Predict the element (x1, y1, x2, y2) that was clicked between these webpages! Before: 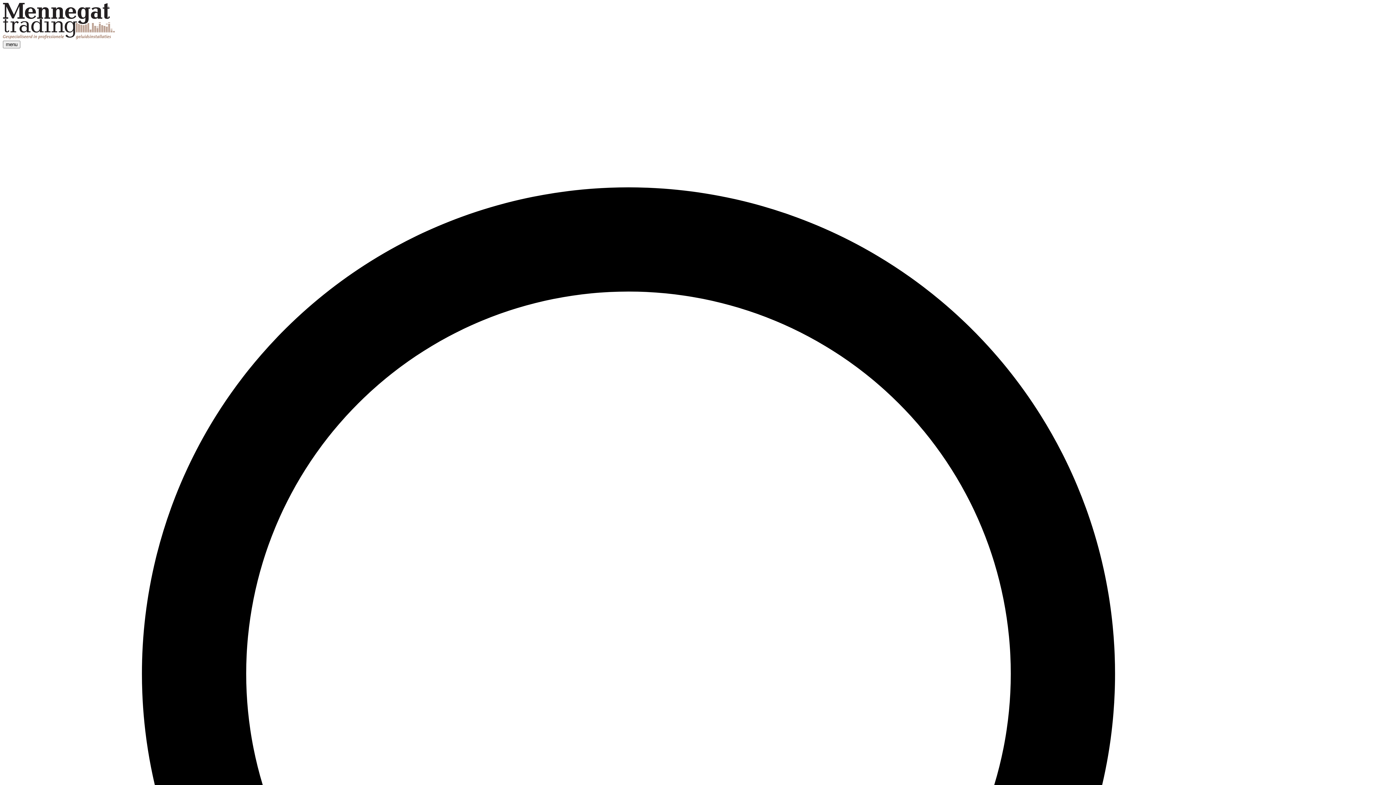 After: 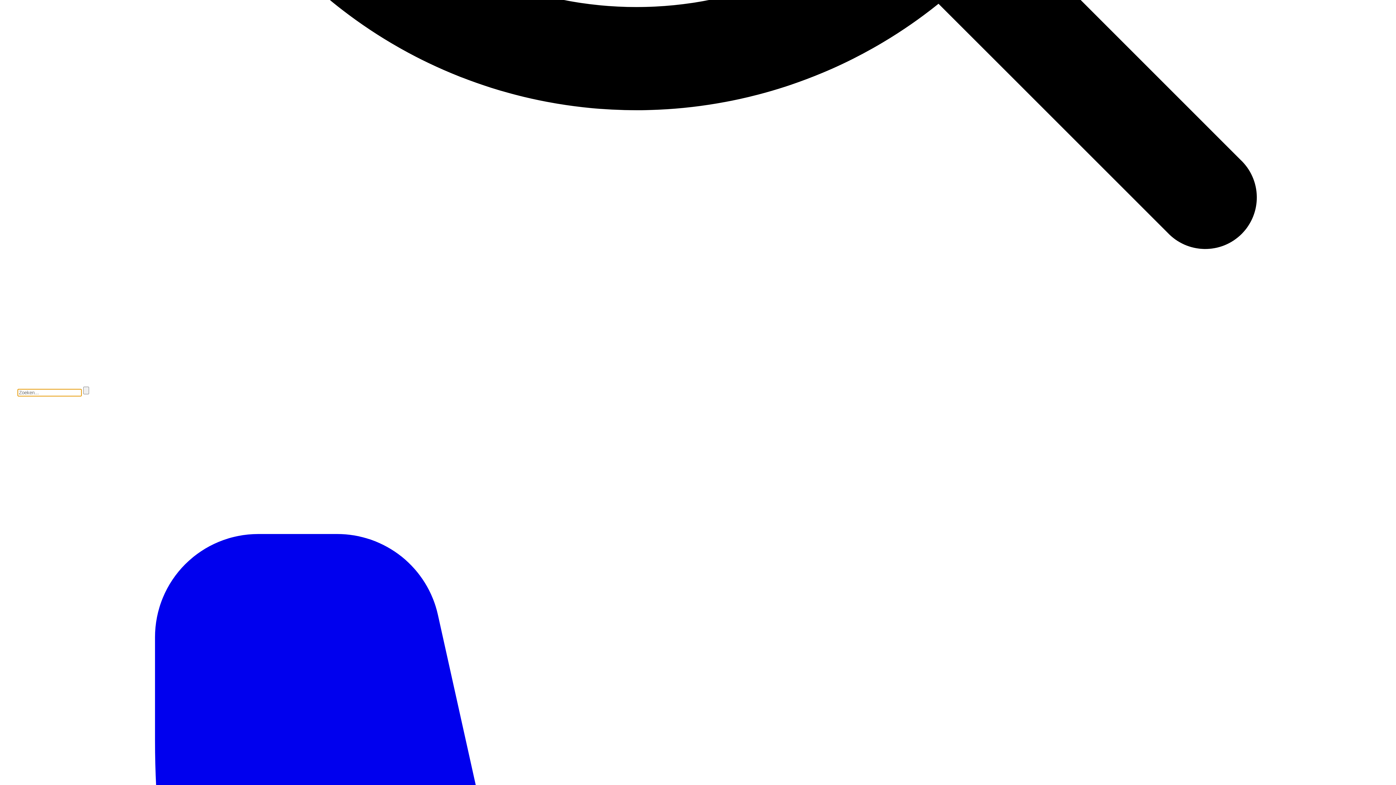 Action: label: menu bbox: (2, 40, 20, 48)